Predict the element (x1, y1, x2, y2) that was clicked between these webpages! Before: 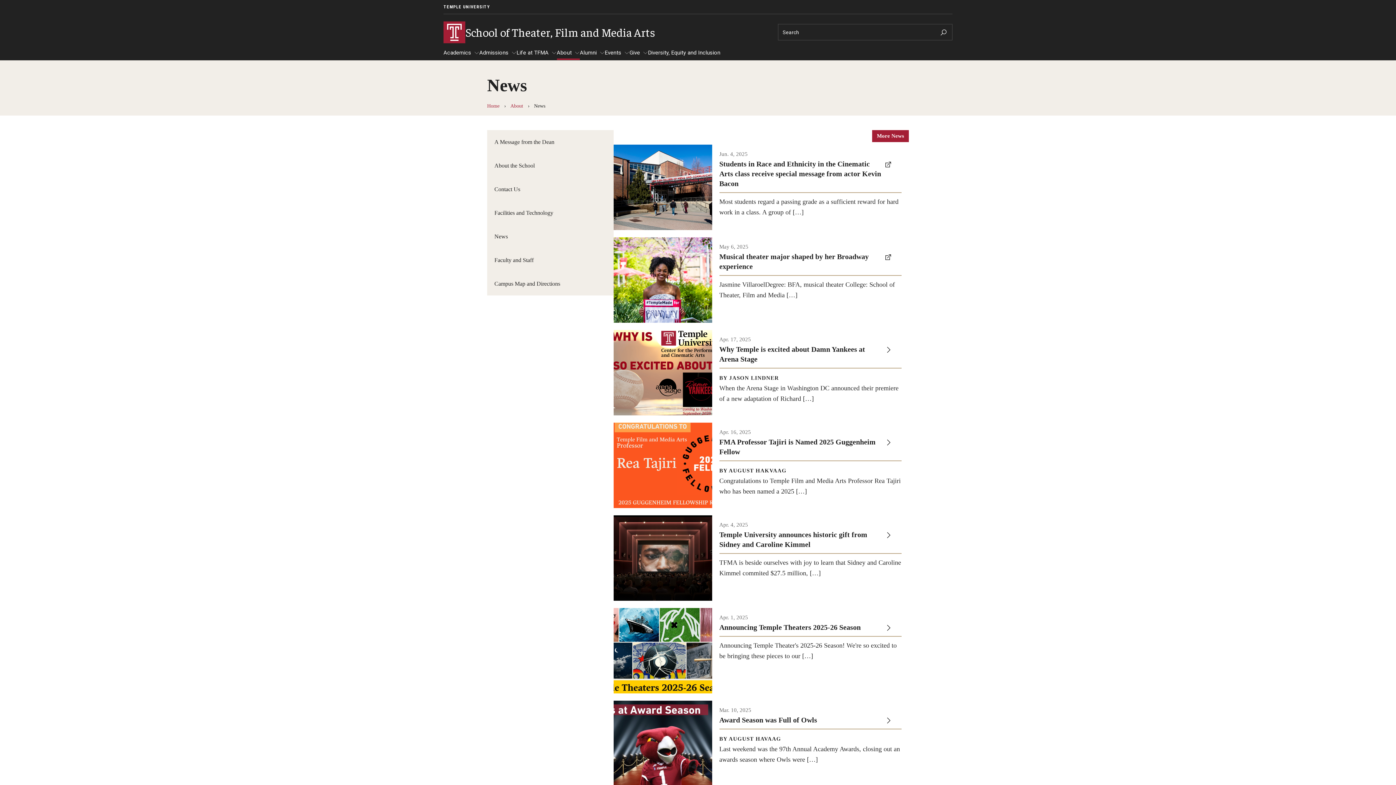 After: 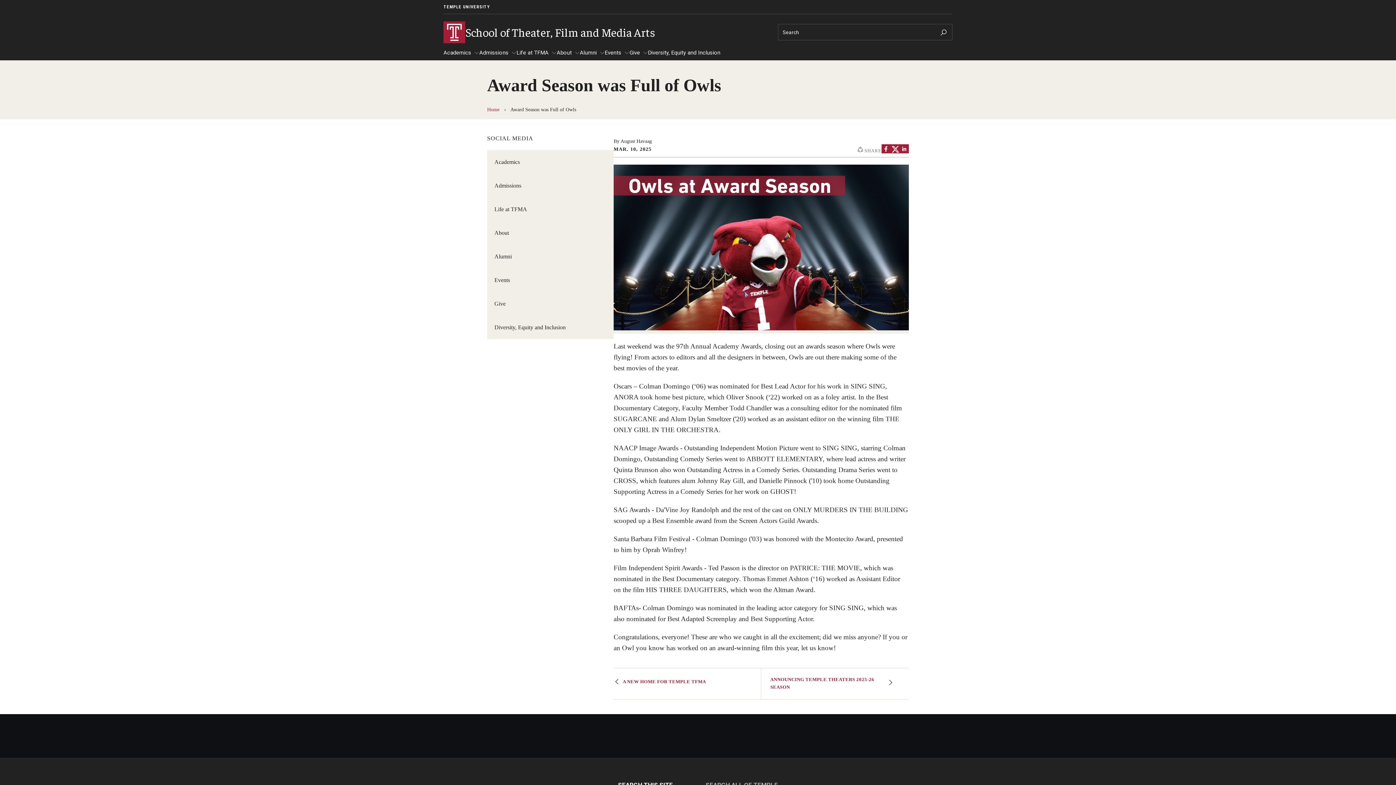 Action: bbox: (613, 700, 909, 786) label: Mar. 10, 2025

Award Season was Full of Owls

BY AUGUST HAVAAG

Last weekend was the 97th Annual Academy Awards, closing out an awards season where Owls were […]